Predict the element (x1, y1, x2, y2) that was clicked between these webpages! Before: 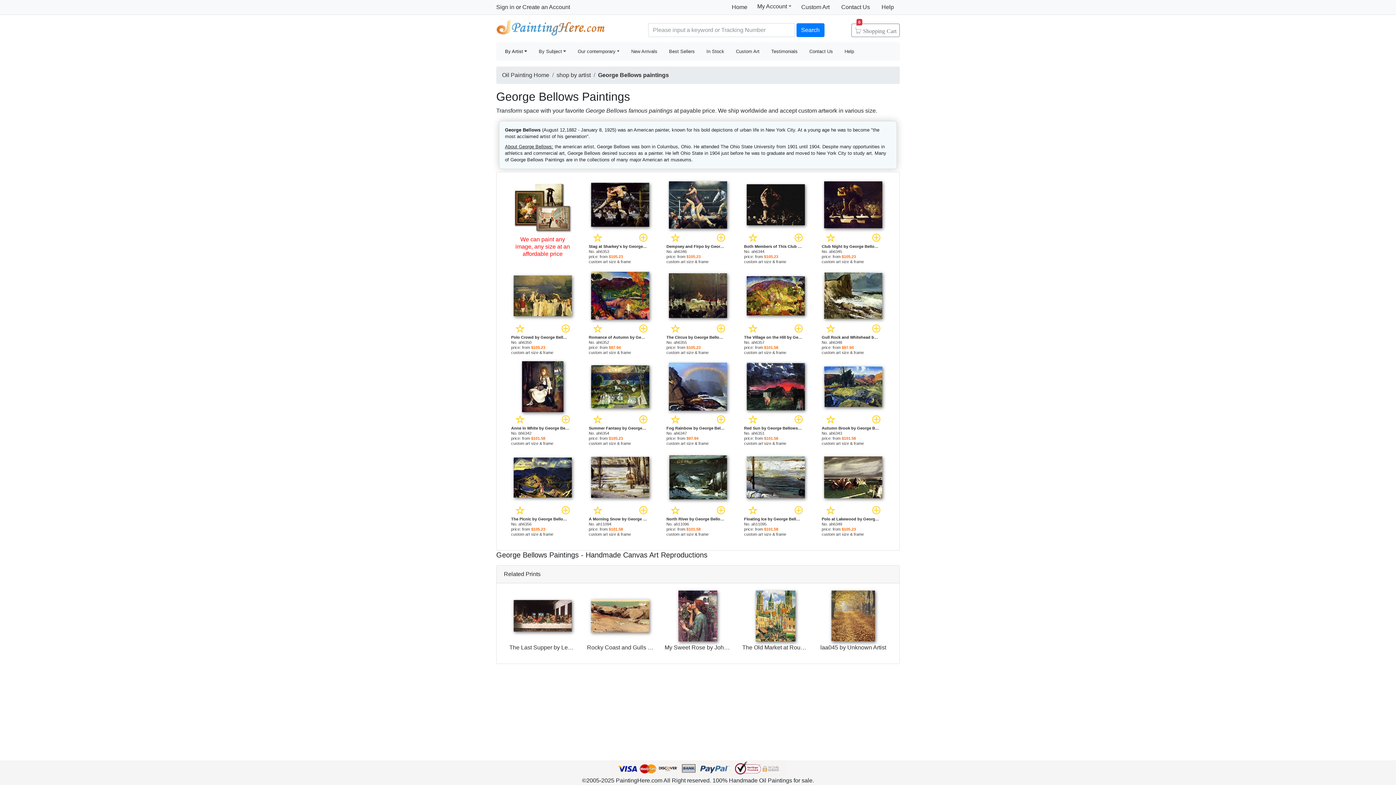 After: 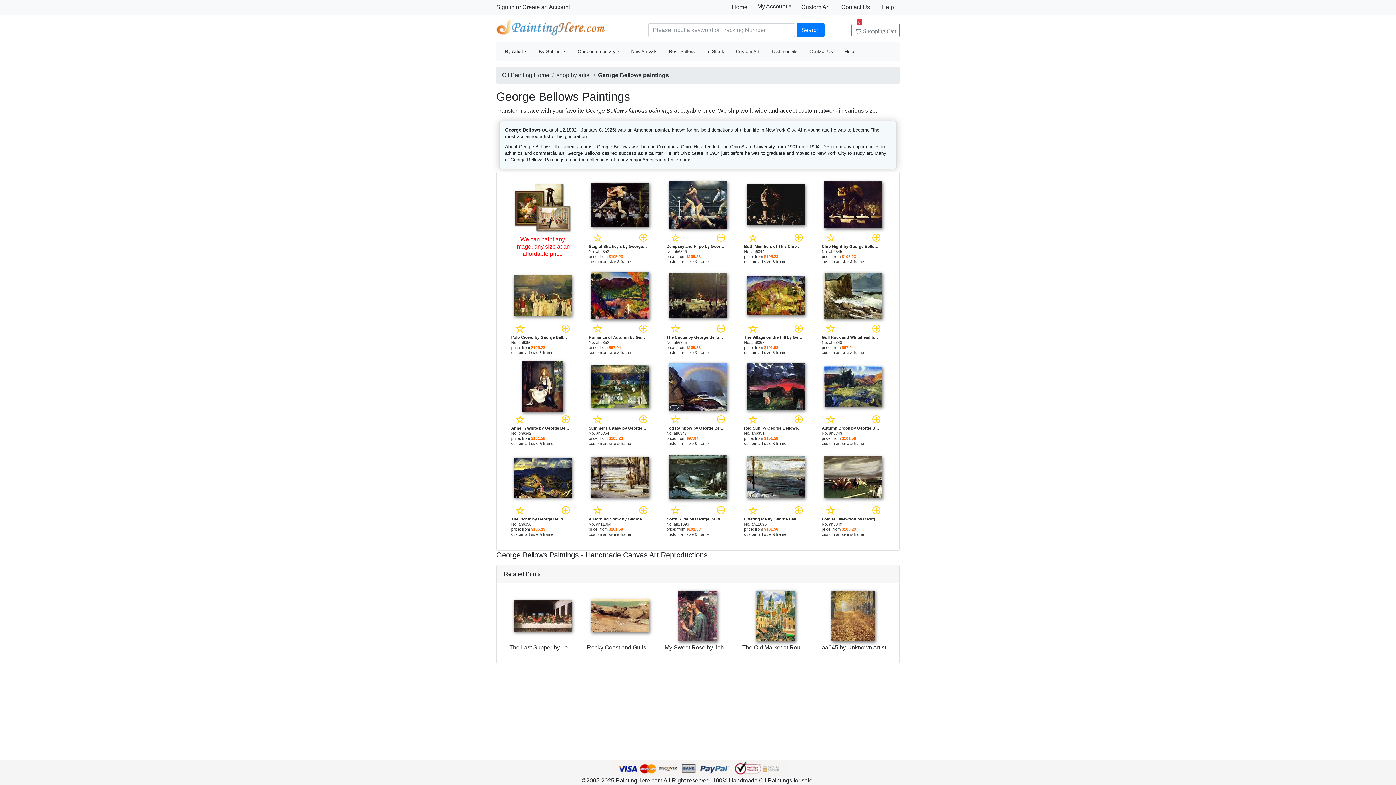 Action: bbox: (746, 201, 804, 207)